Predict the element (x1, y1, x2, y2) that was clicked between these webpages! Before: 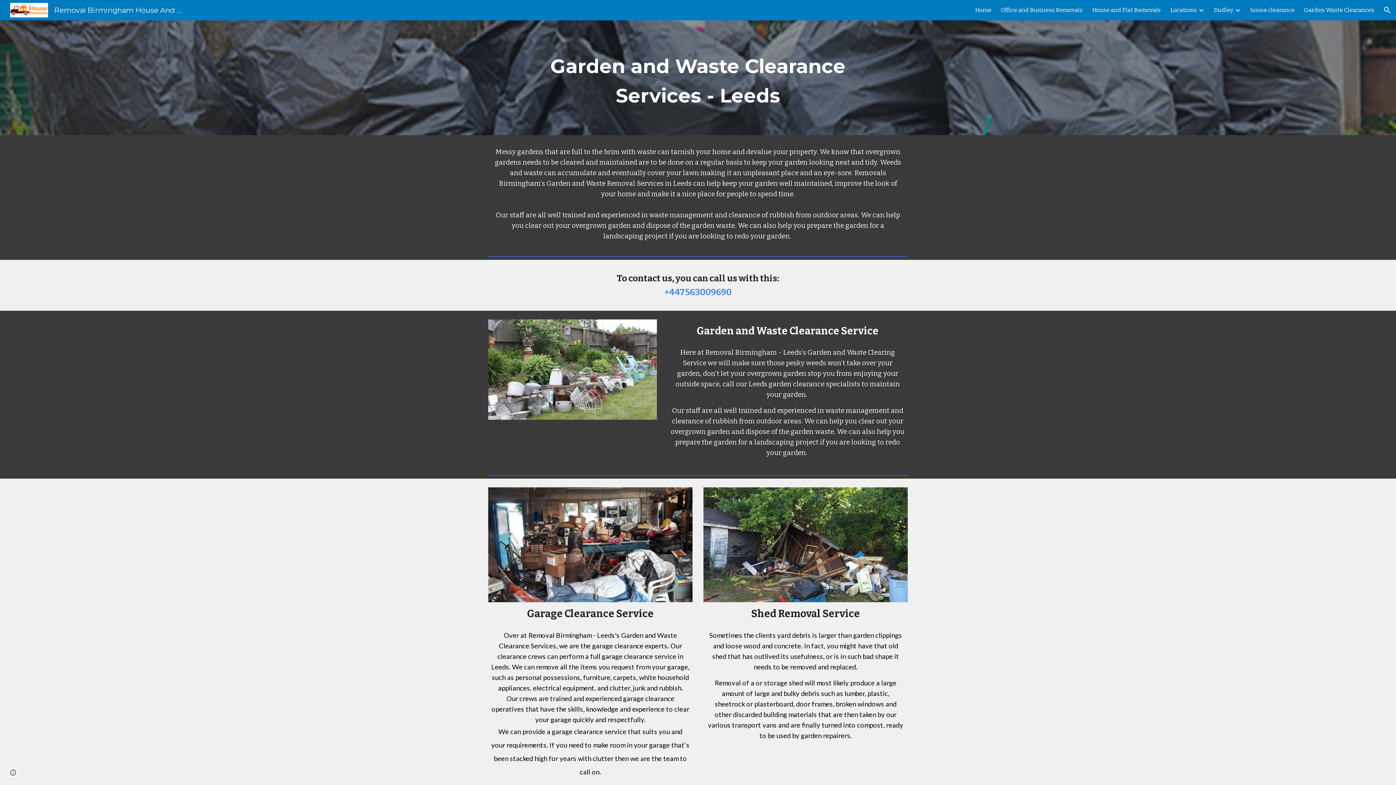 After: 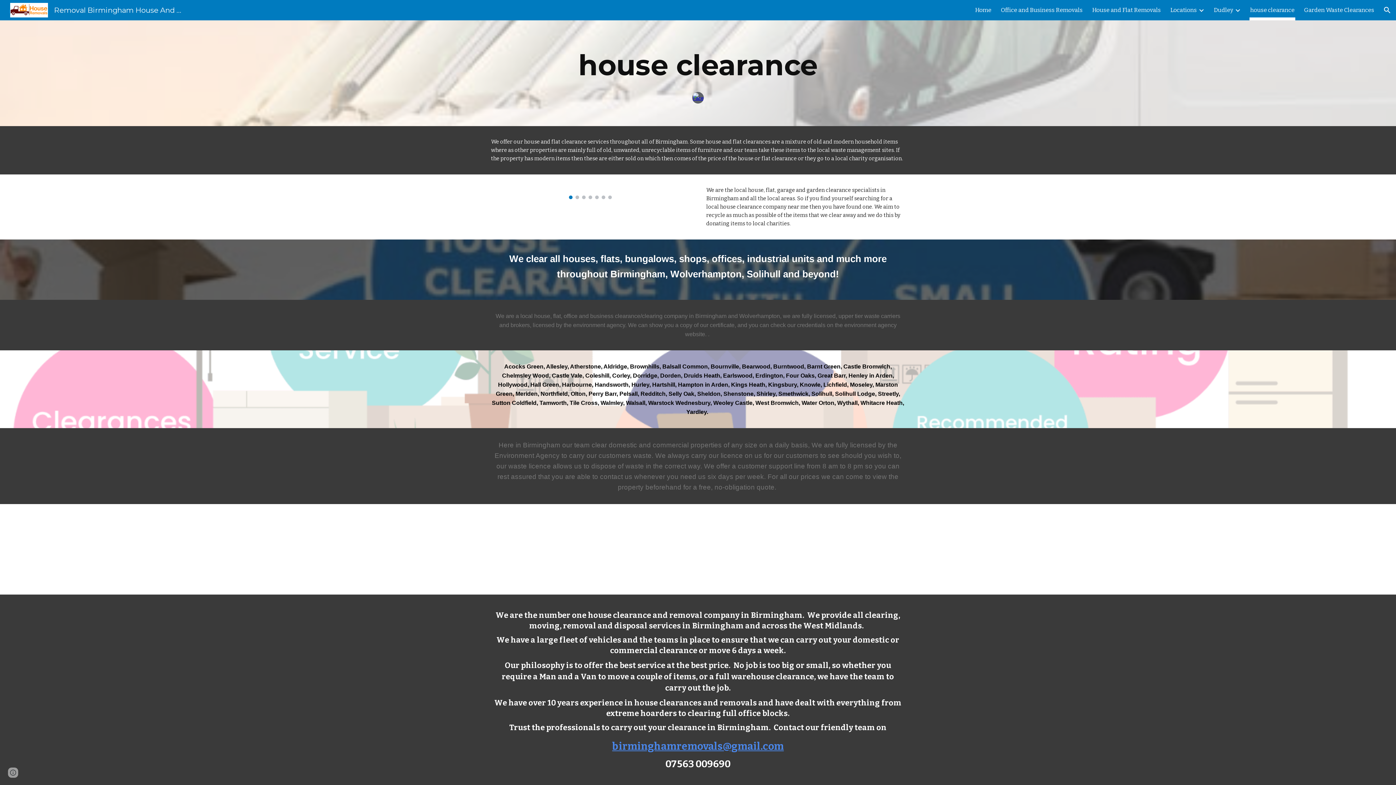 Action: bbox: (1250, 5, 1294, 15) label: house clearance